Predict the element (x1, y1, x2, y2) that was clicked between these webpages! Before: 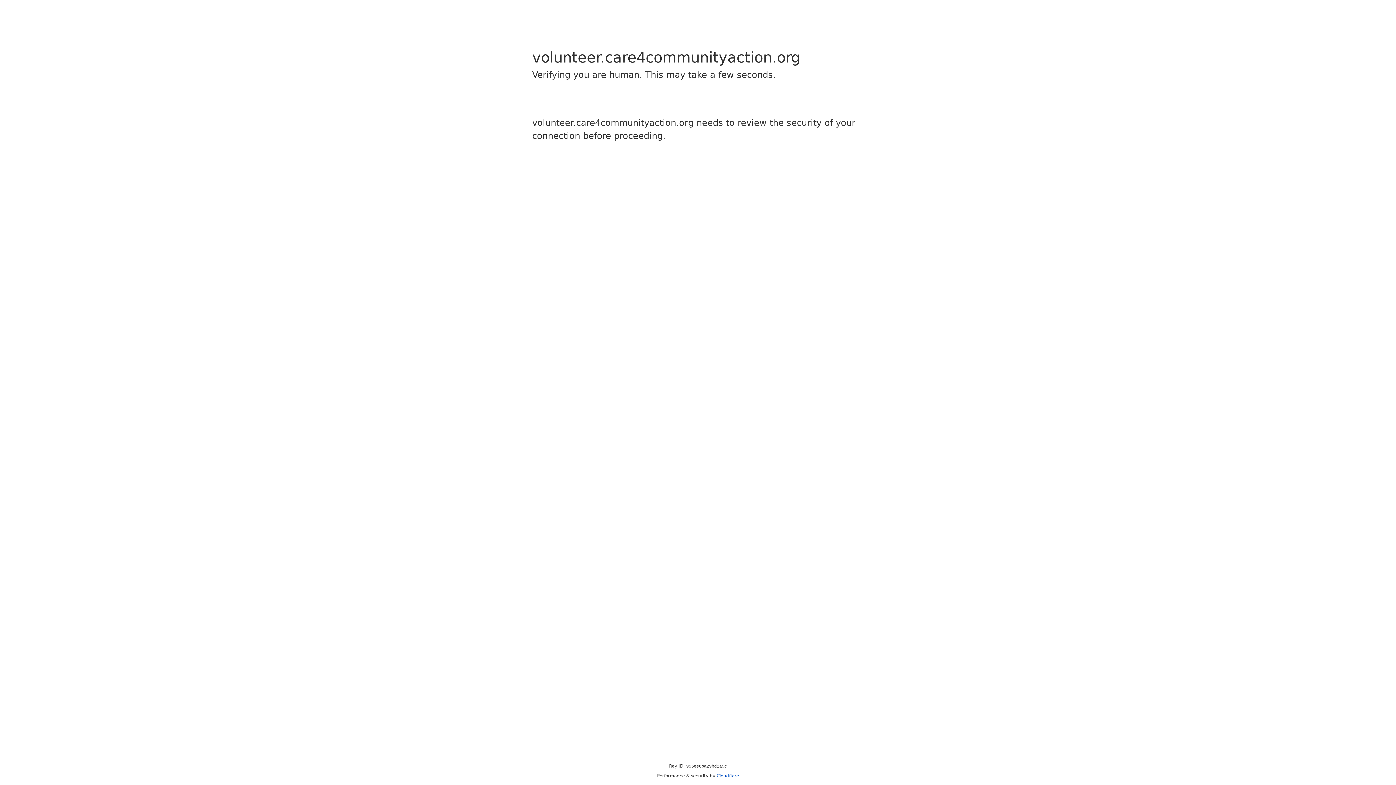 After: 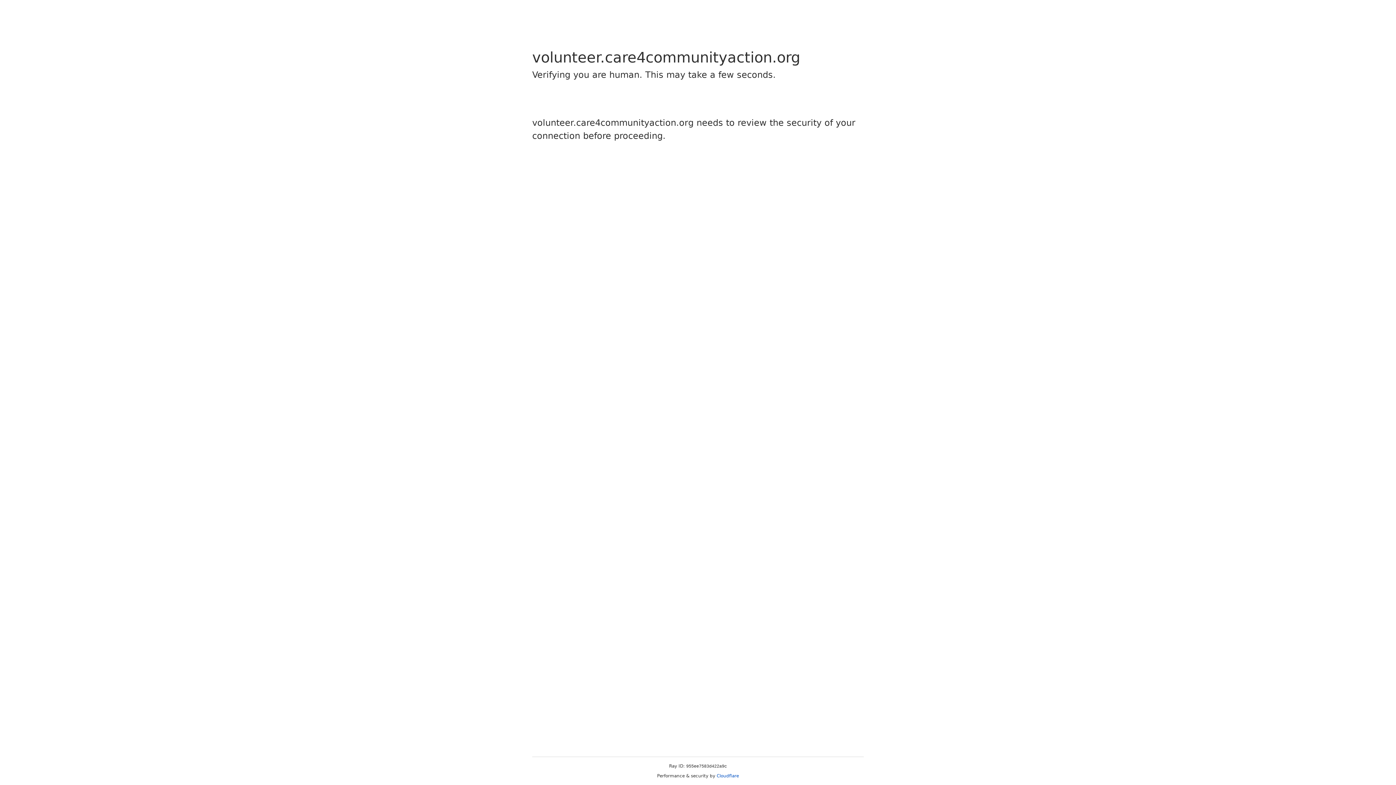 Action: label: Cloudflare bbox: (716, 773, 739, 778)